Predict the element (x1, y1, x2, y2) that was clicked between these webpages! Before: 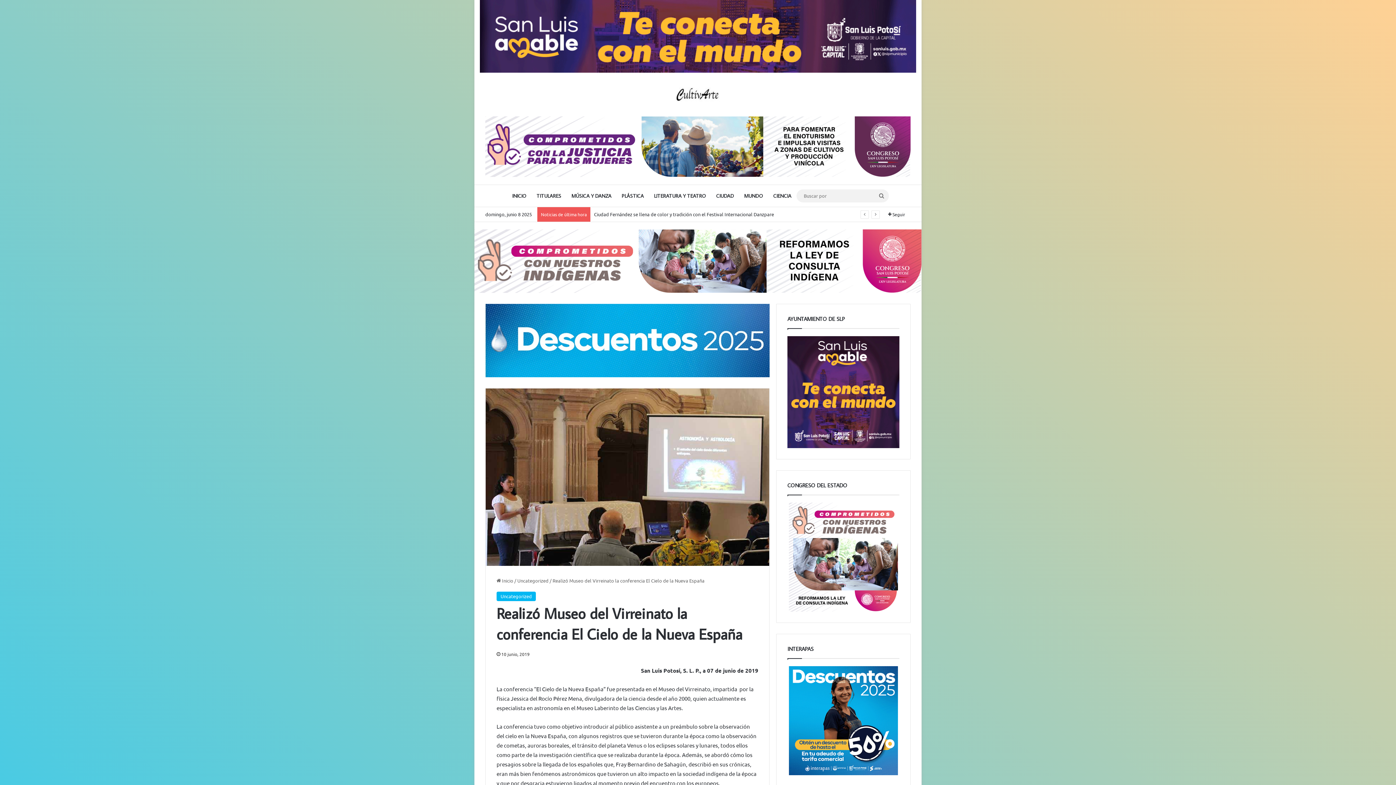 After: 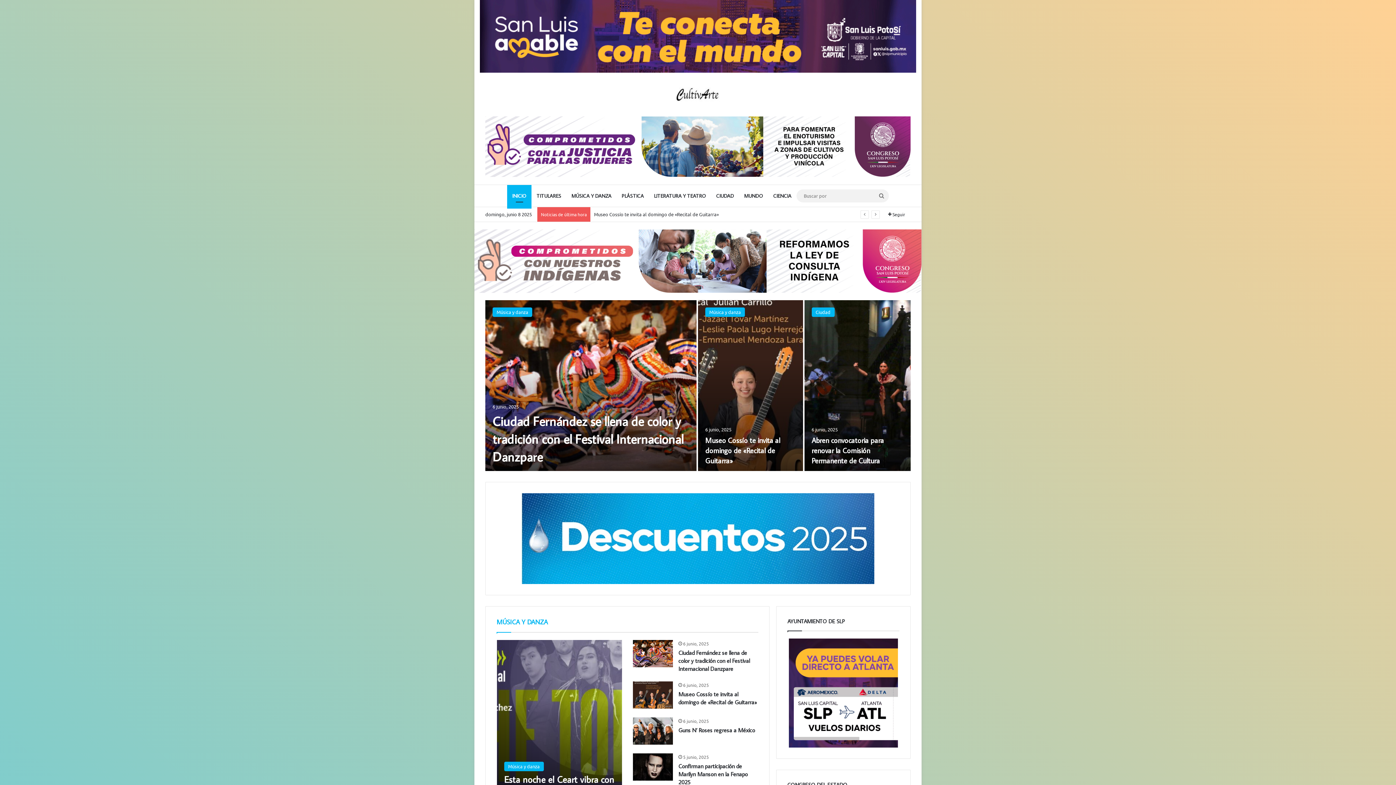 Action: bbox: (676, 87, 720, 101)